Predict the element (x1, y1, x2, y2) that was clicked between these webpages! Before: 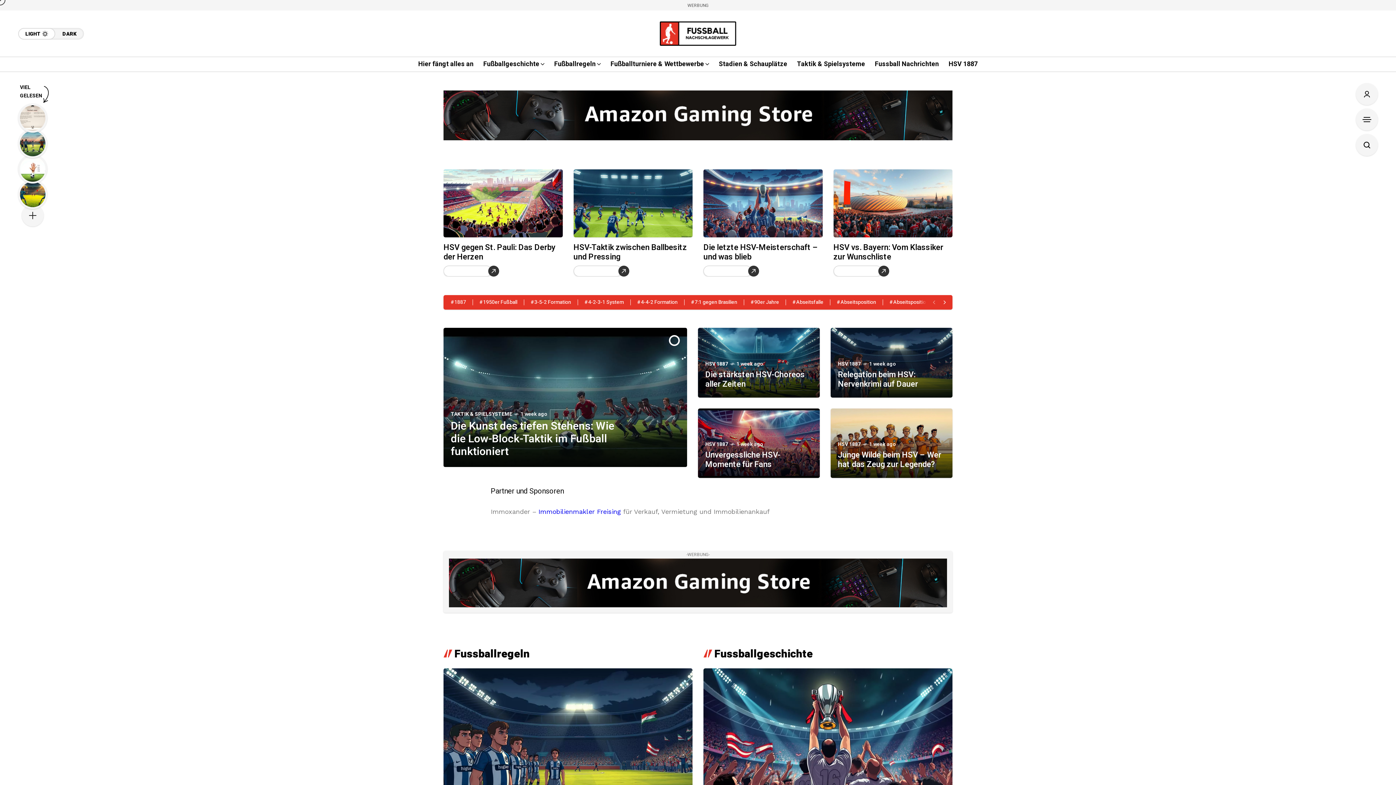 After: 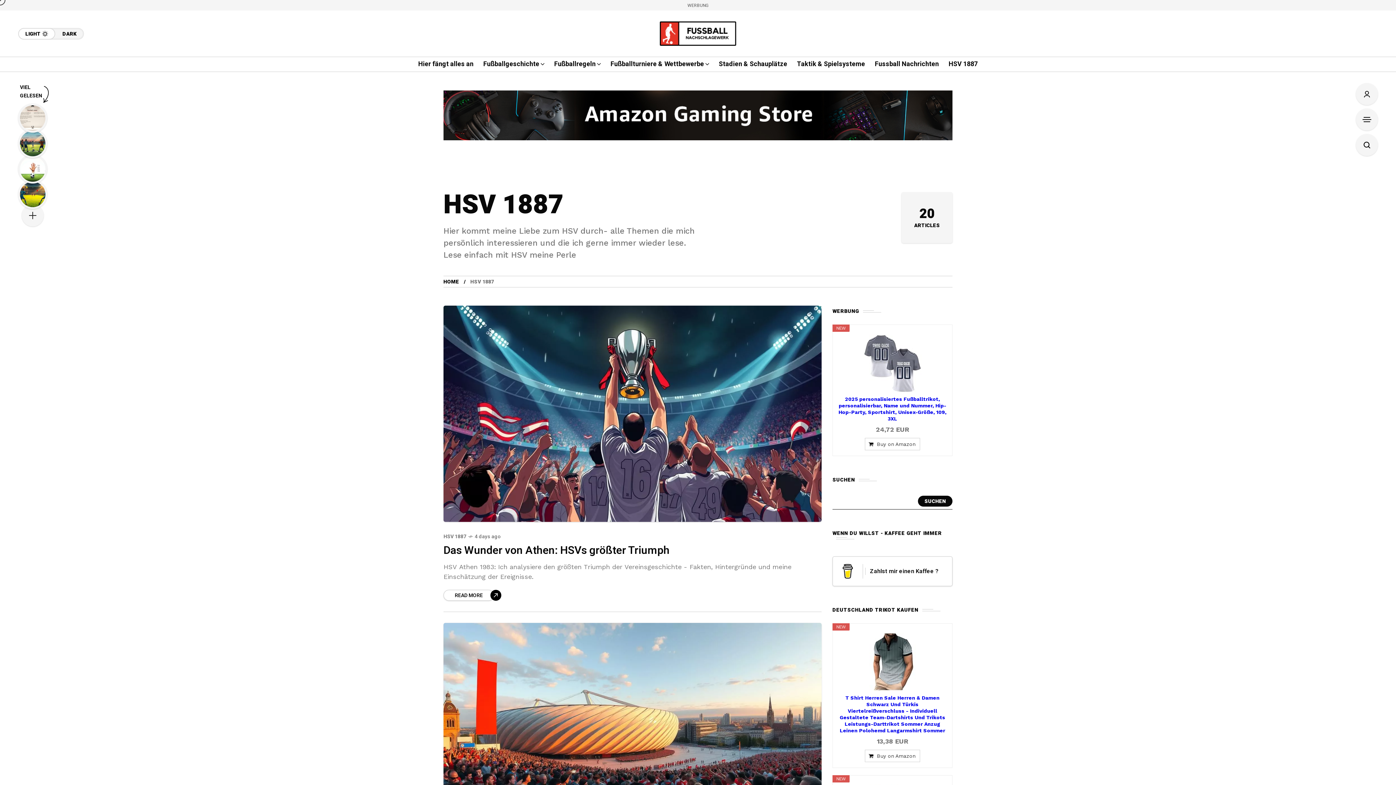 Action: bbox: (948, 57, 978, 71) label: HSV 1887